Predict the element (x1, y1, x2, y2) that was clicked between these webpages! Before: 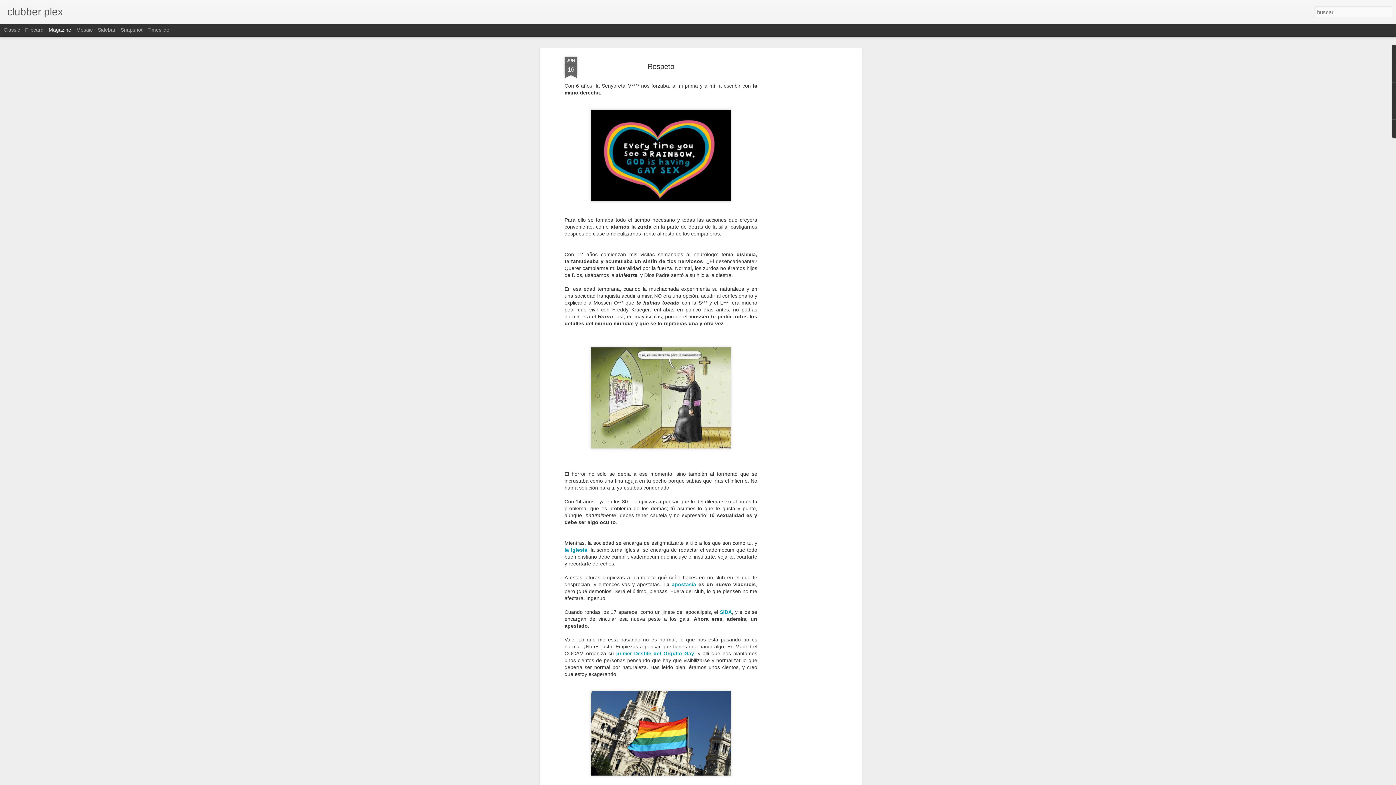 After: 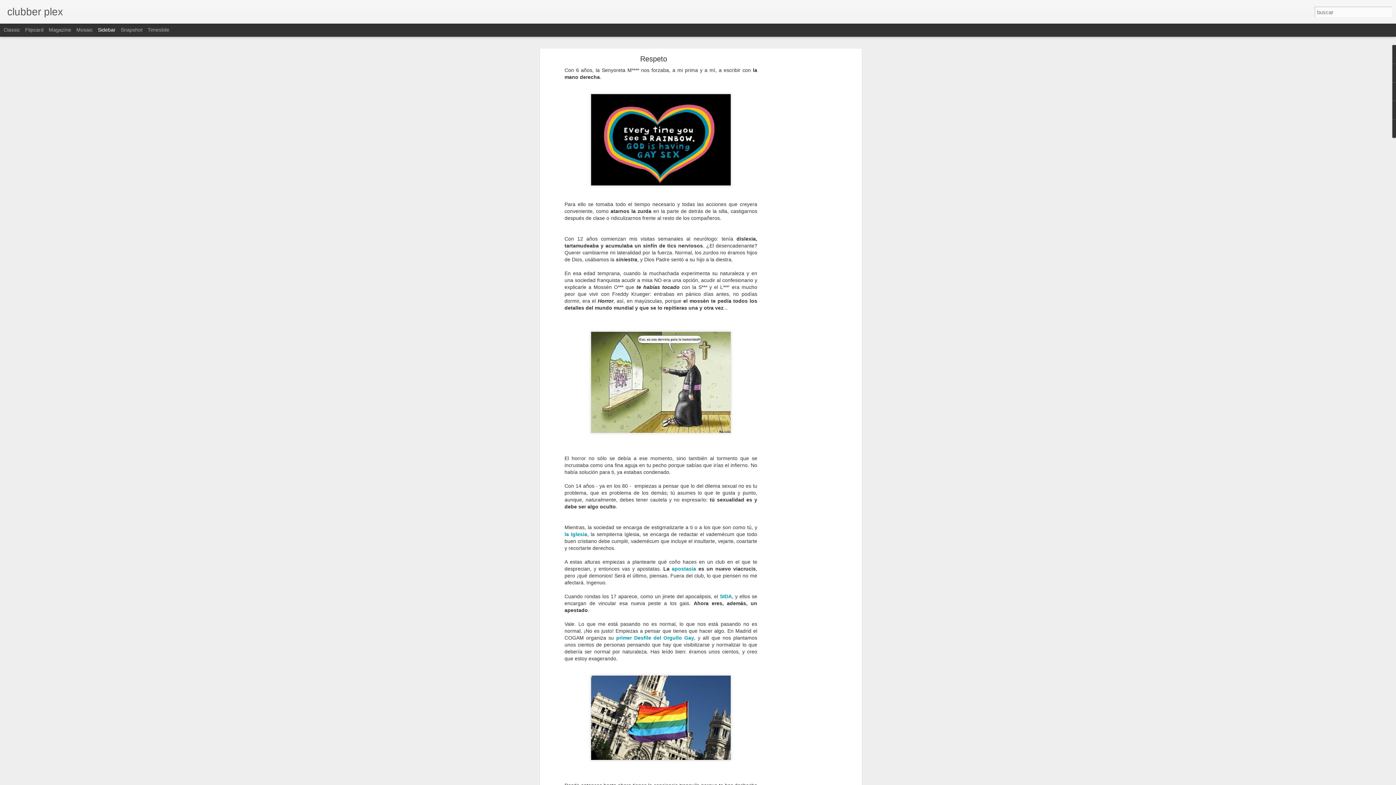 Action: bbox: (97, 26, 115, 32) label: Sidebar